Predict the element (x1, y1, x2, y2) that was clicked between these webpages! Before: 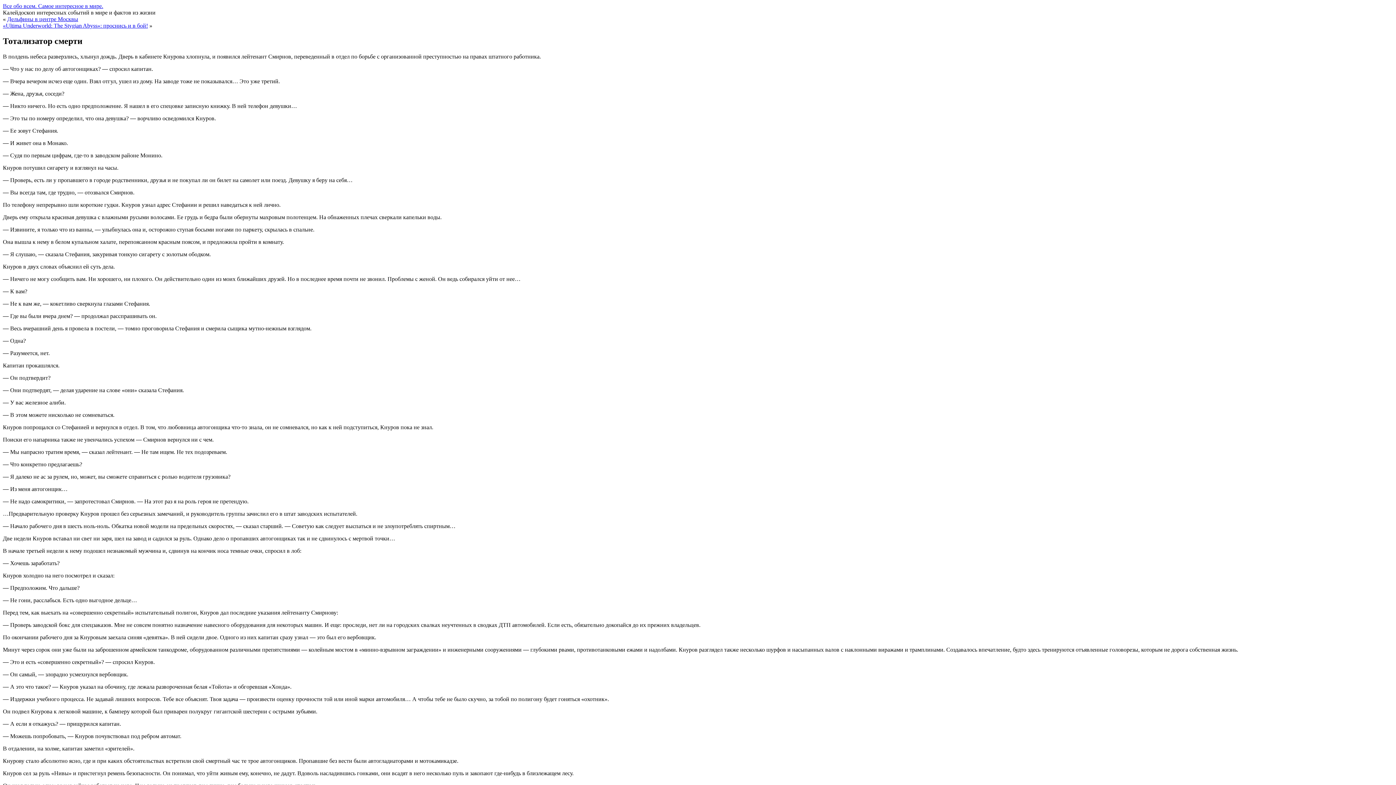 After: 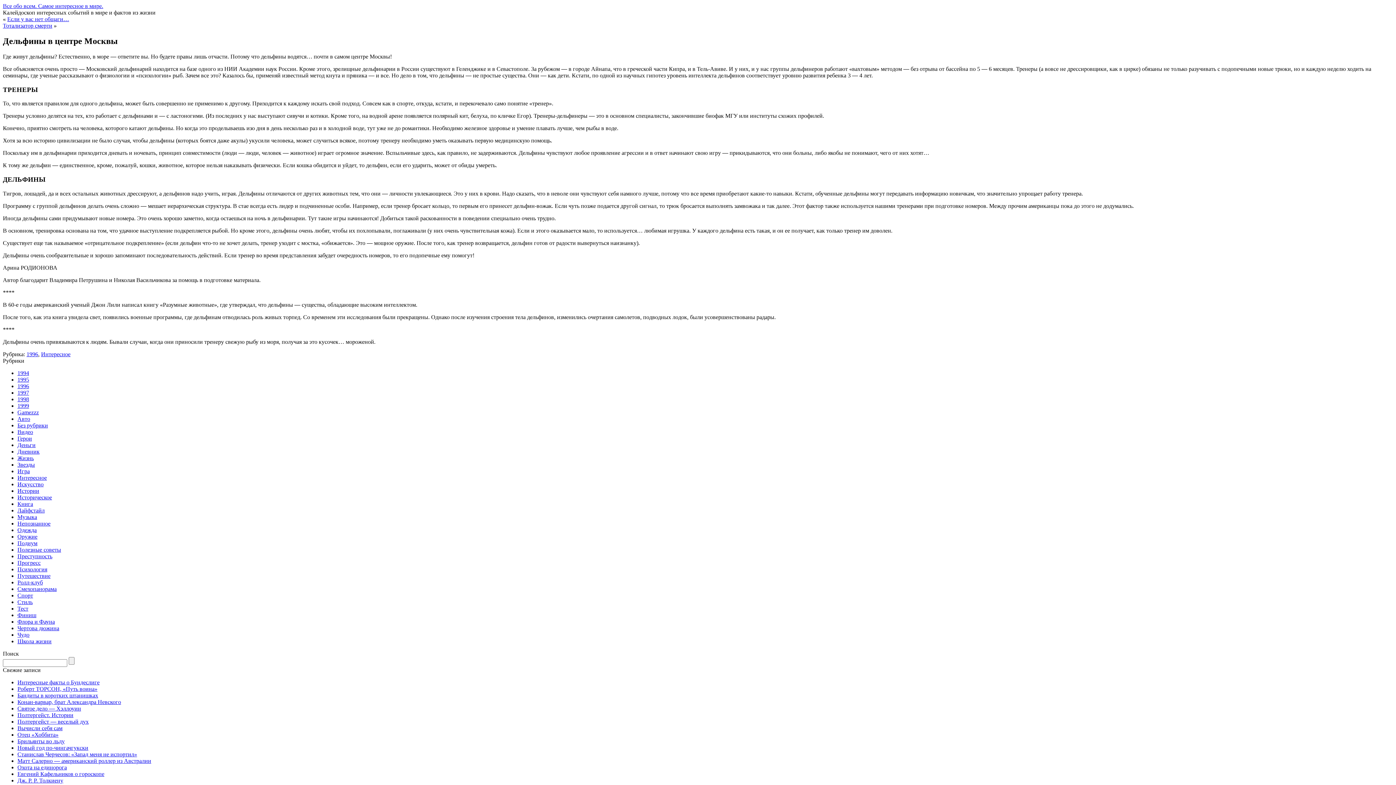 Action: label: Дельфины в центре Москвы bbox: (7, 16, 78, 22)